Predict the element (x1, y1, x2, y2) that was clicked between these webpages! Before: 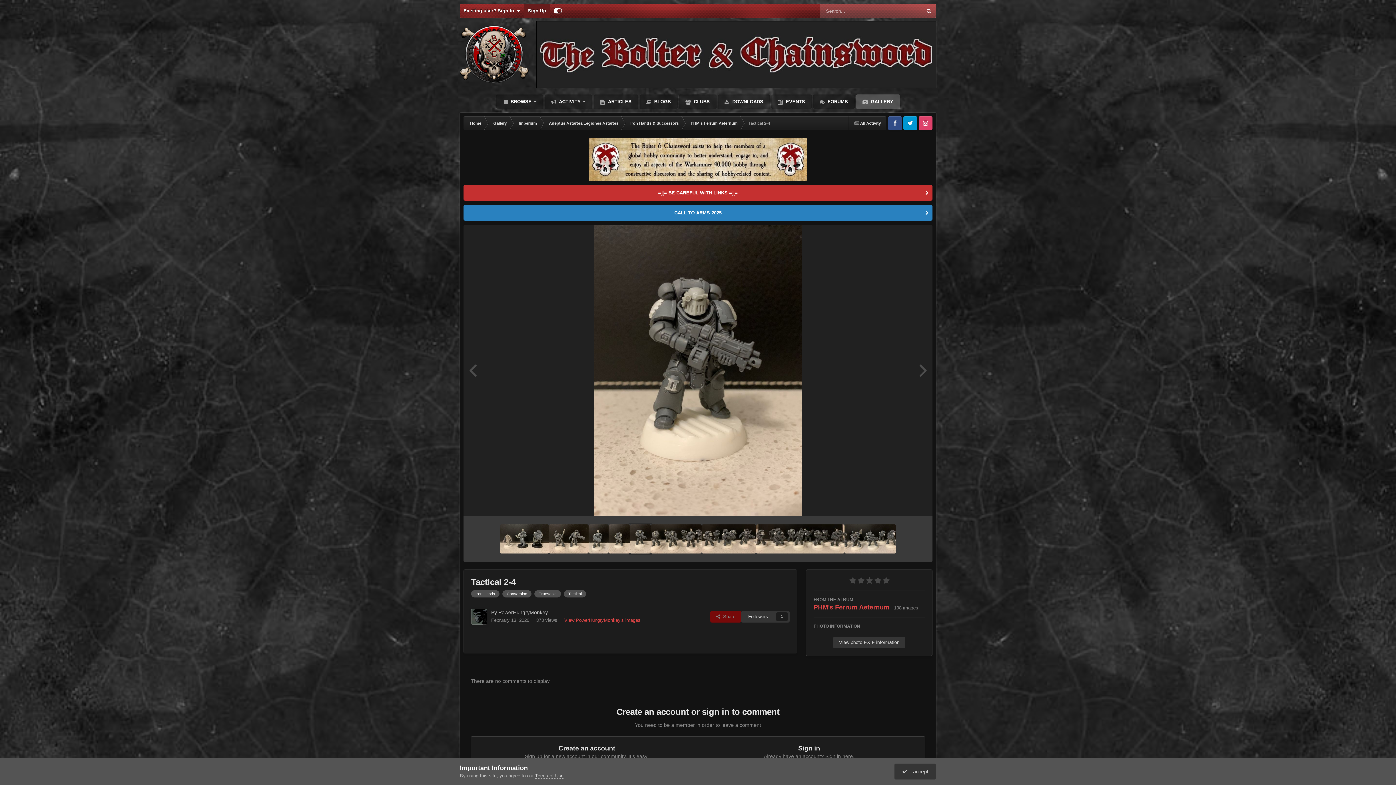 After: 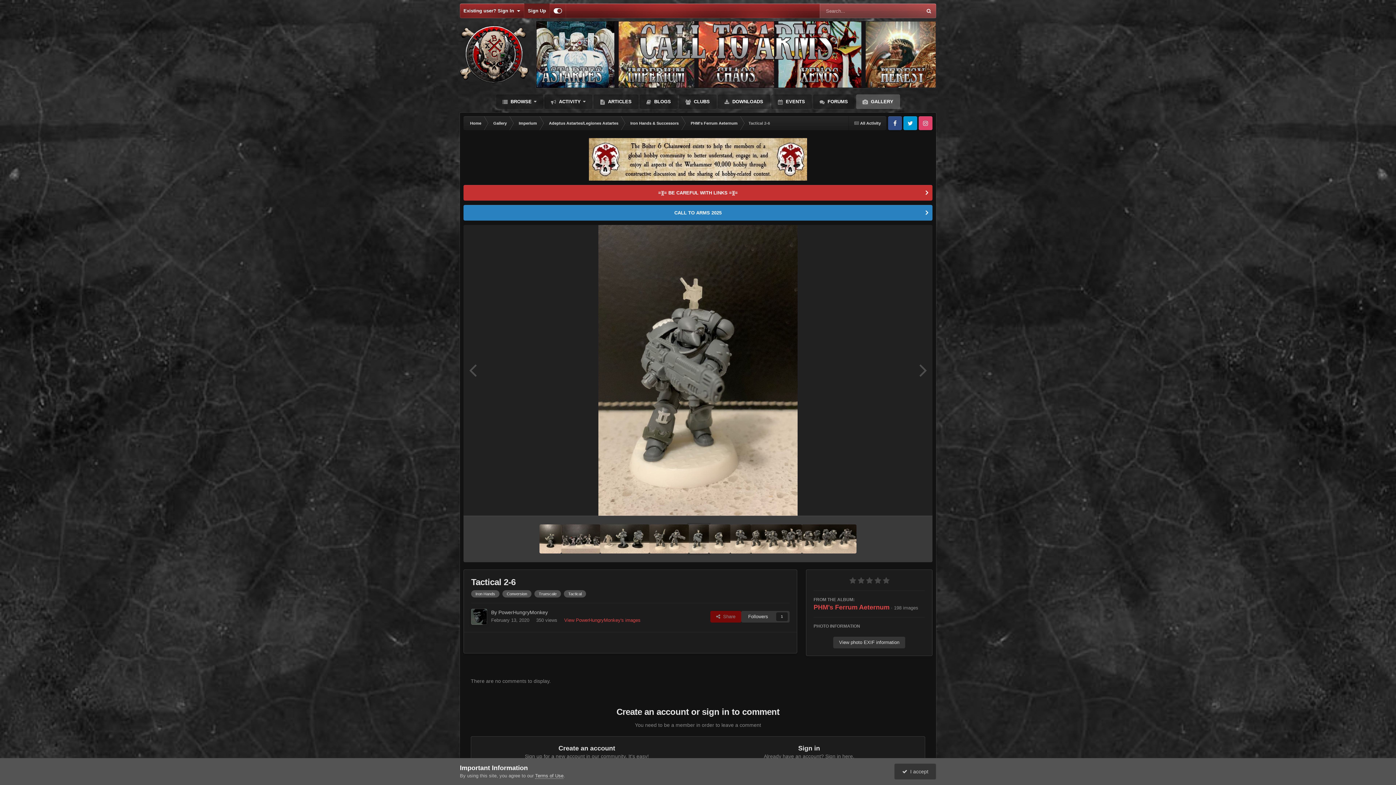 Action: bbox: (588, 524, 608, 553)